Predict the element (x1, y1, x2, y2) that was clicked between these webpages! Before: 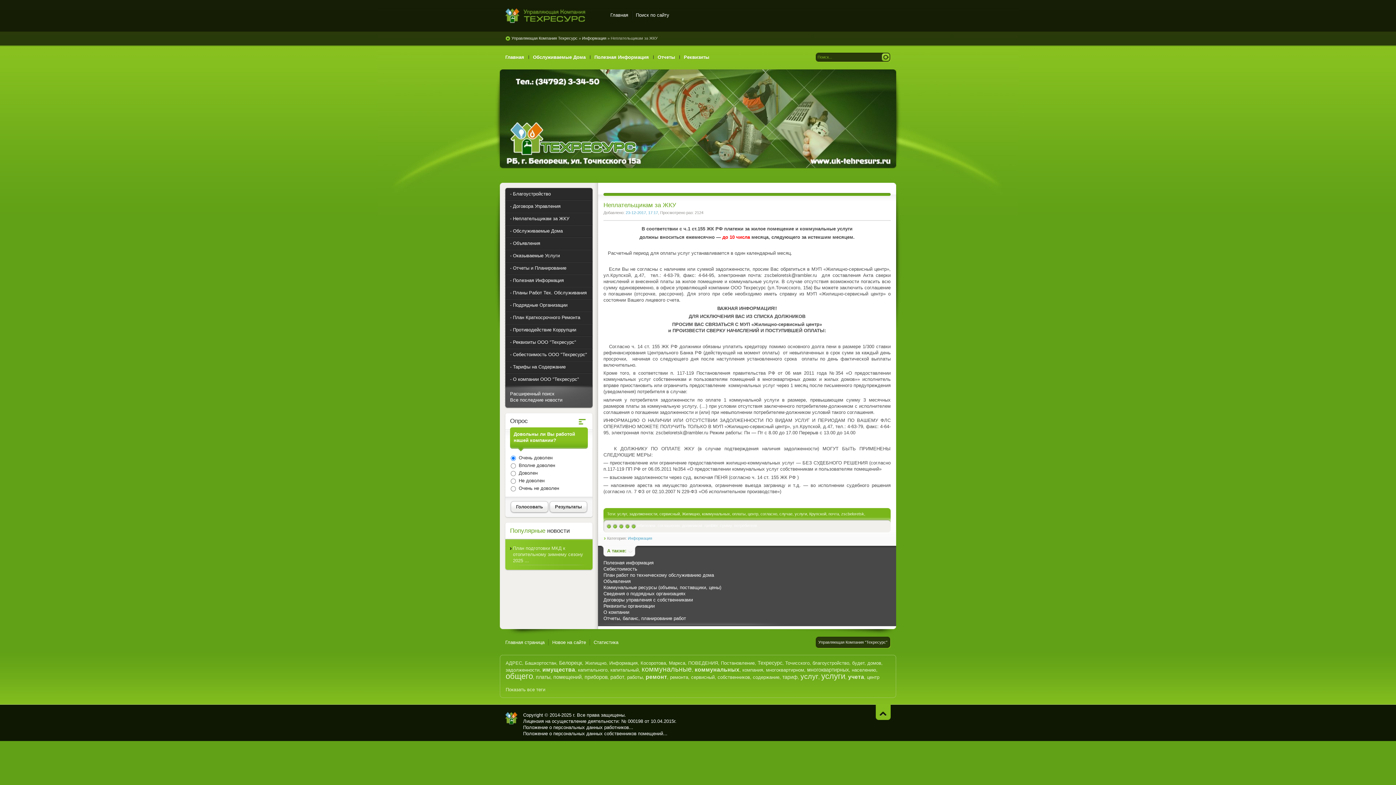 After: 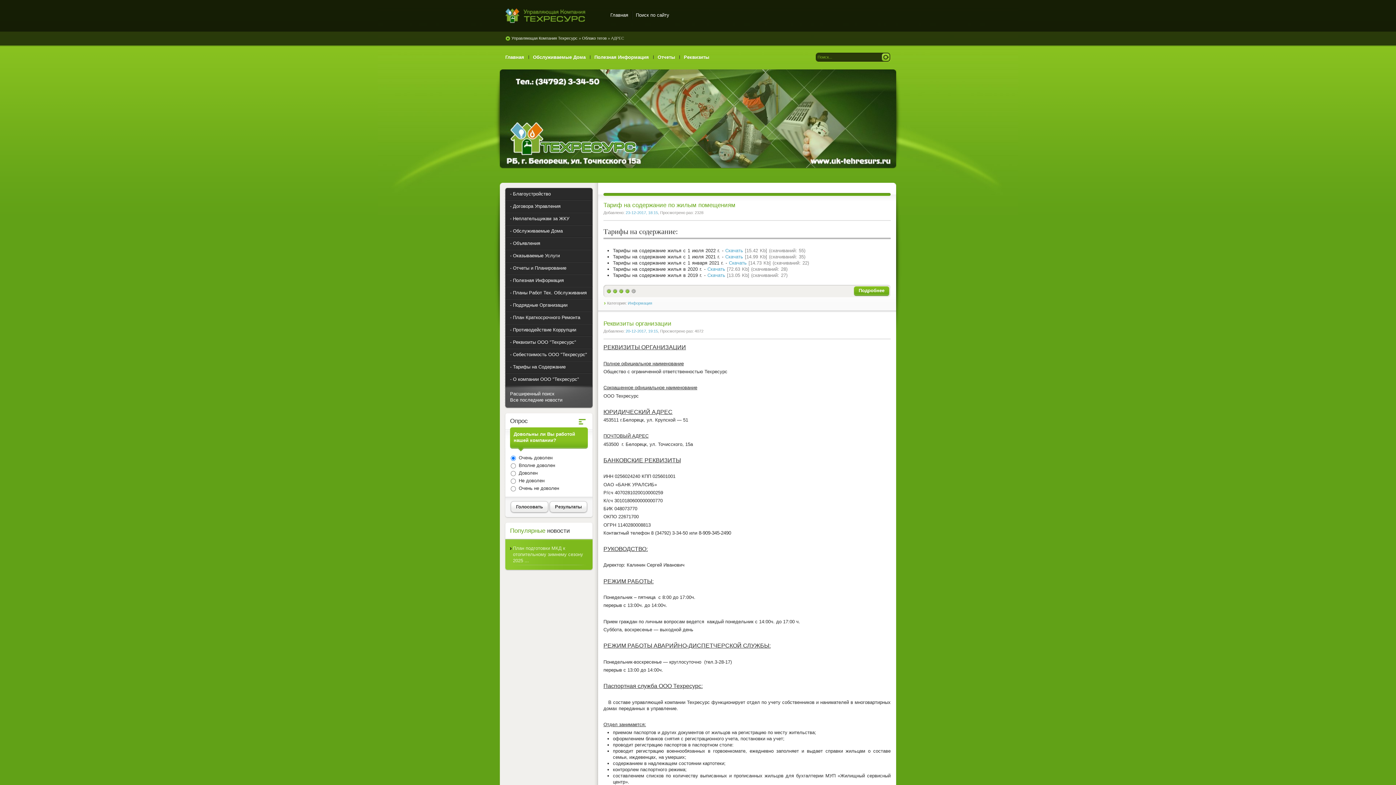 Action: bbox: (505, 660, 522, 666) label: АДРЕС